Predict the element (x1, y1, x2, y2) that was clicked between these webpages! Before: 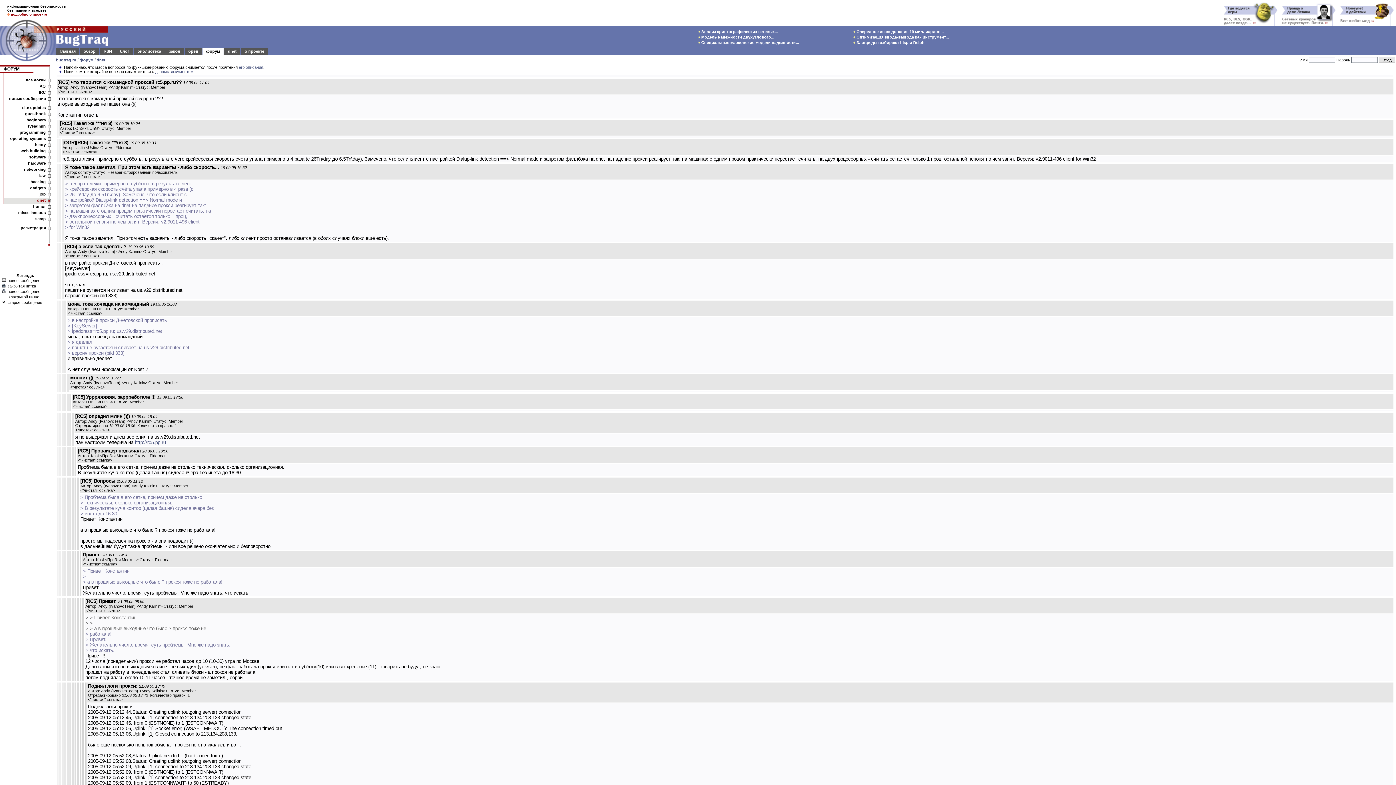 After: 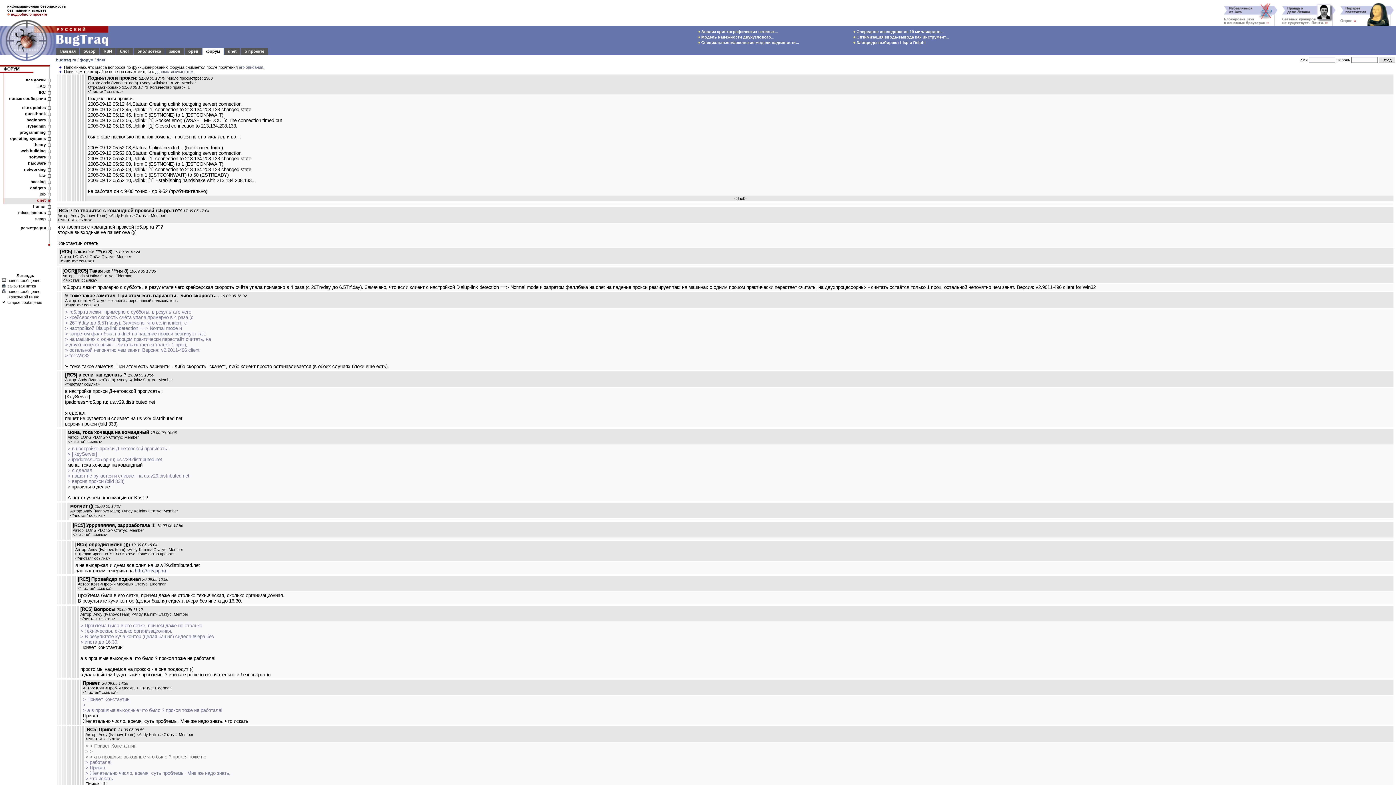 Action: label: "чистая" ссылка bbox: (90, 697, 120, 702)